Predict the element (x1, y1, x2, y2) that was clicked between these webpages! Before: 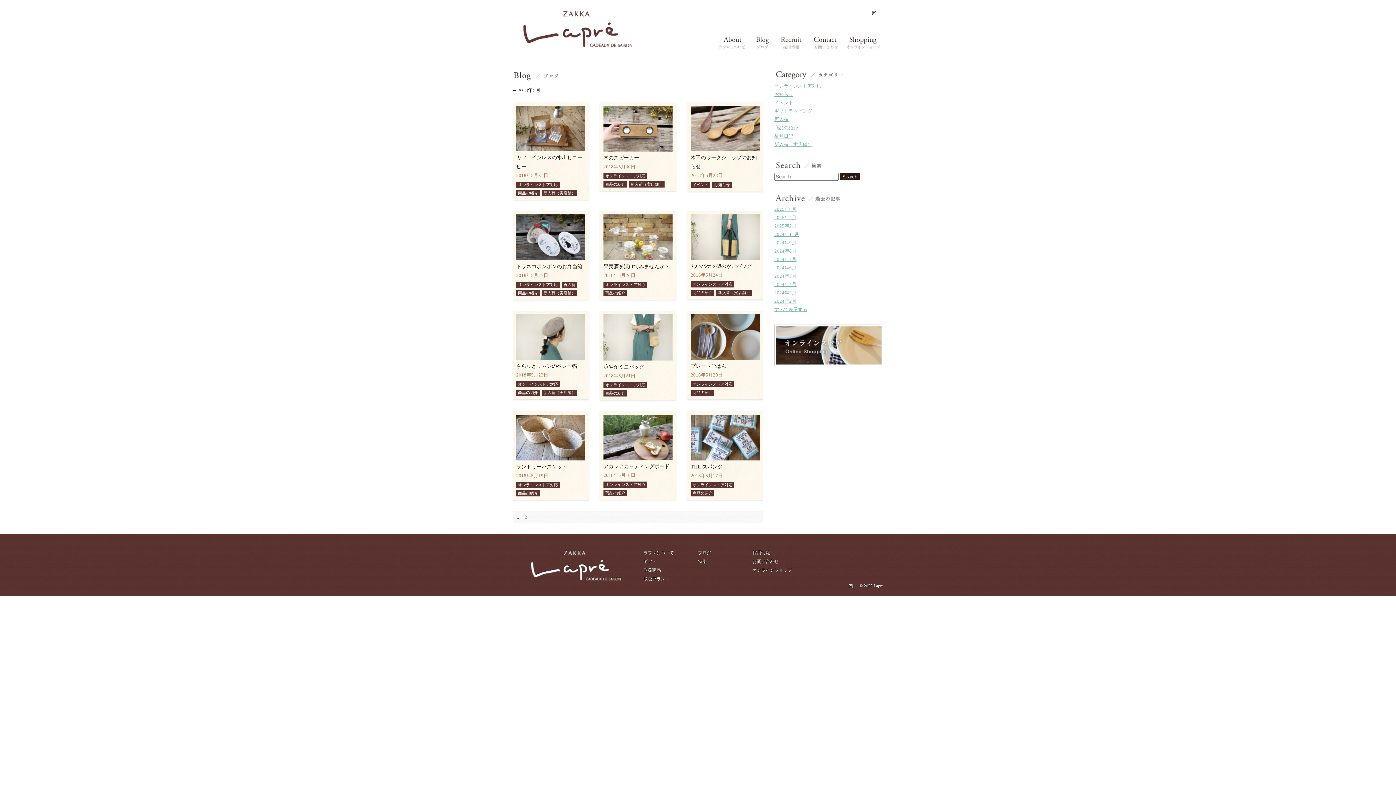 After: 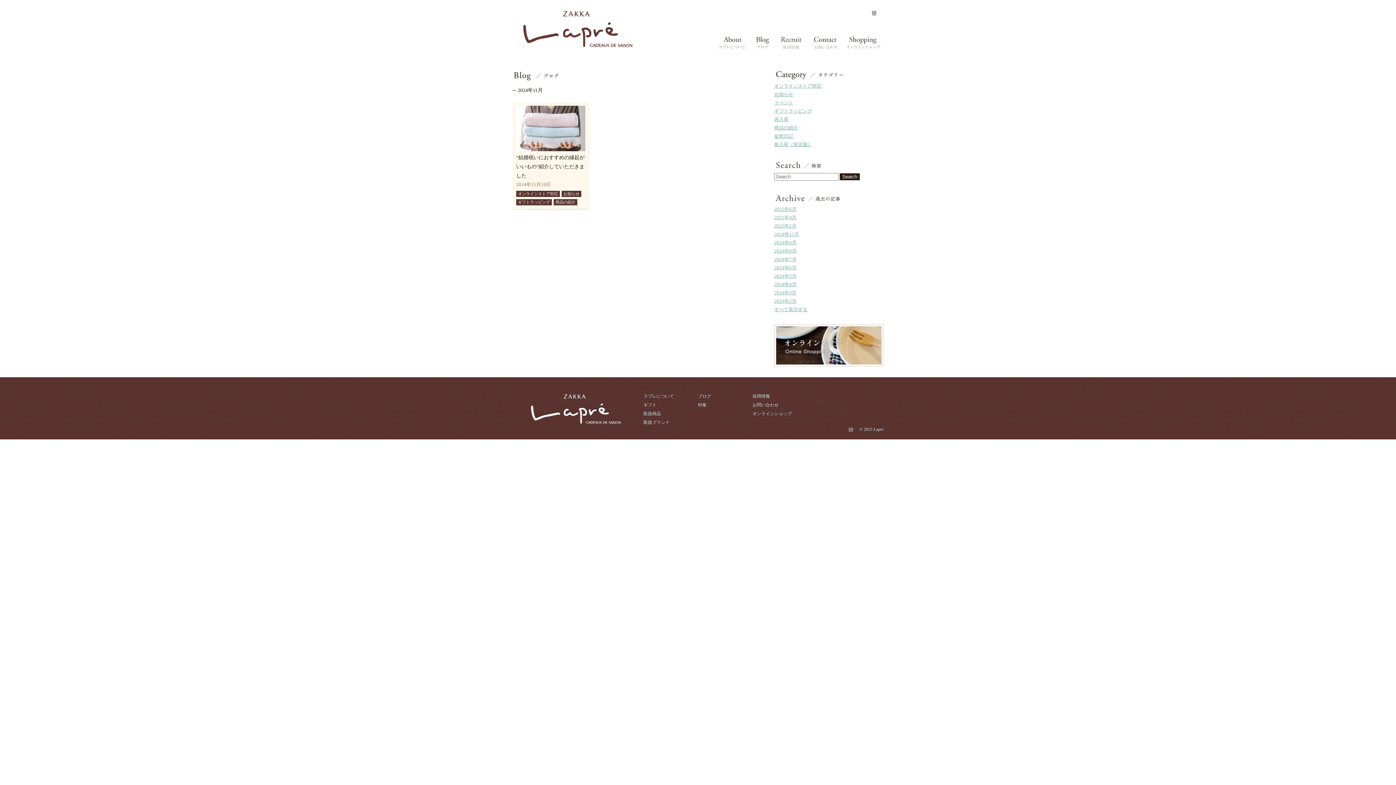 Action: bbox: (774, 231, 799, 237) label: 2024年11月